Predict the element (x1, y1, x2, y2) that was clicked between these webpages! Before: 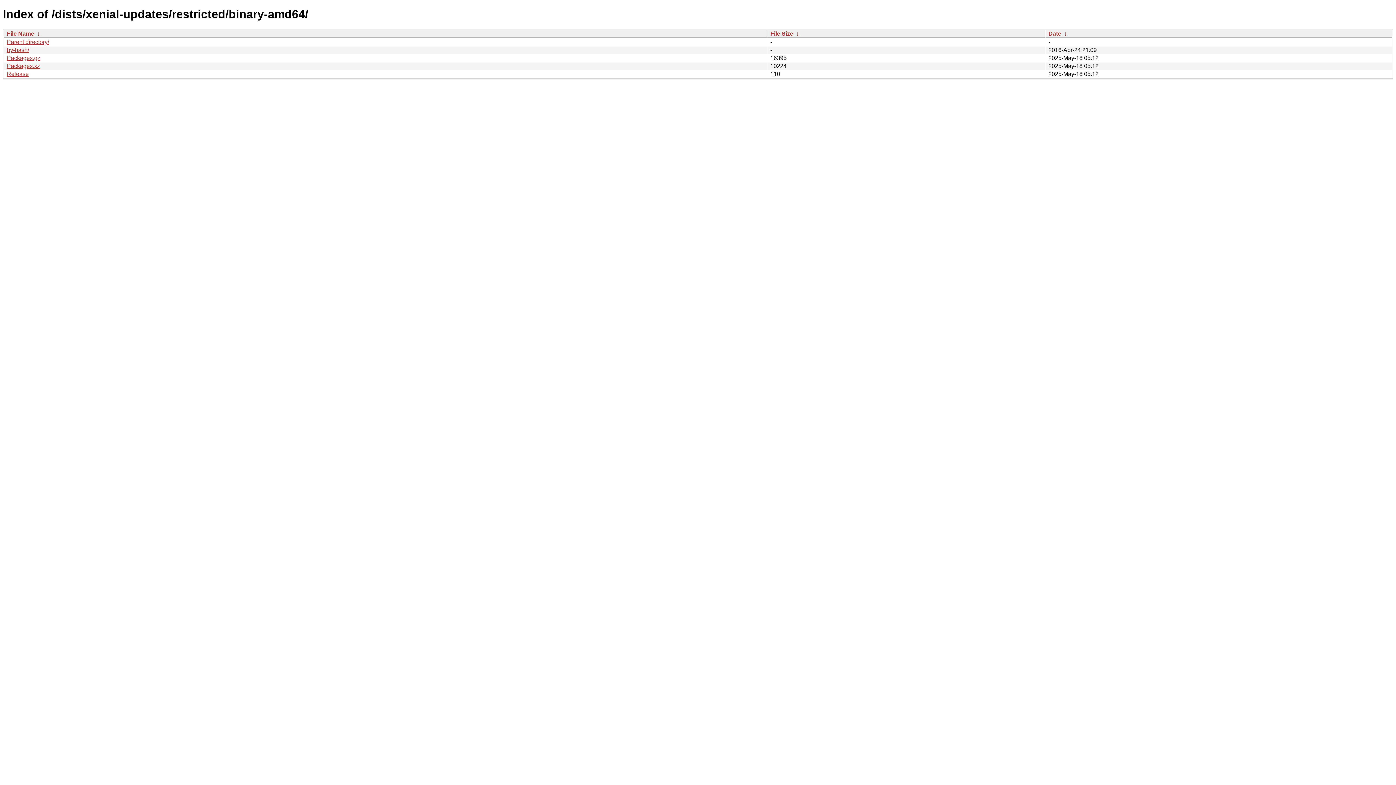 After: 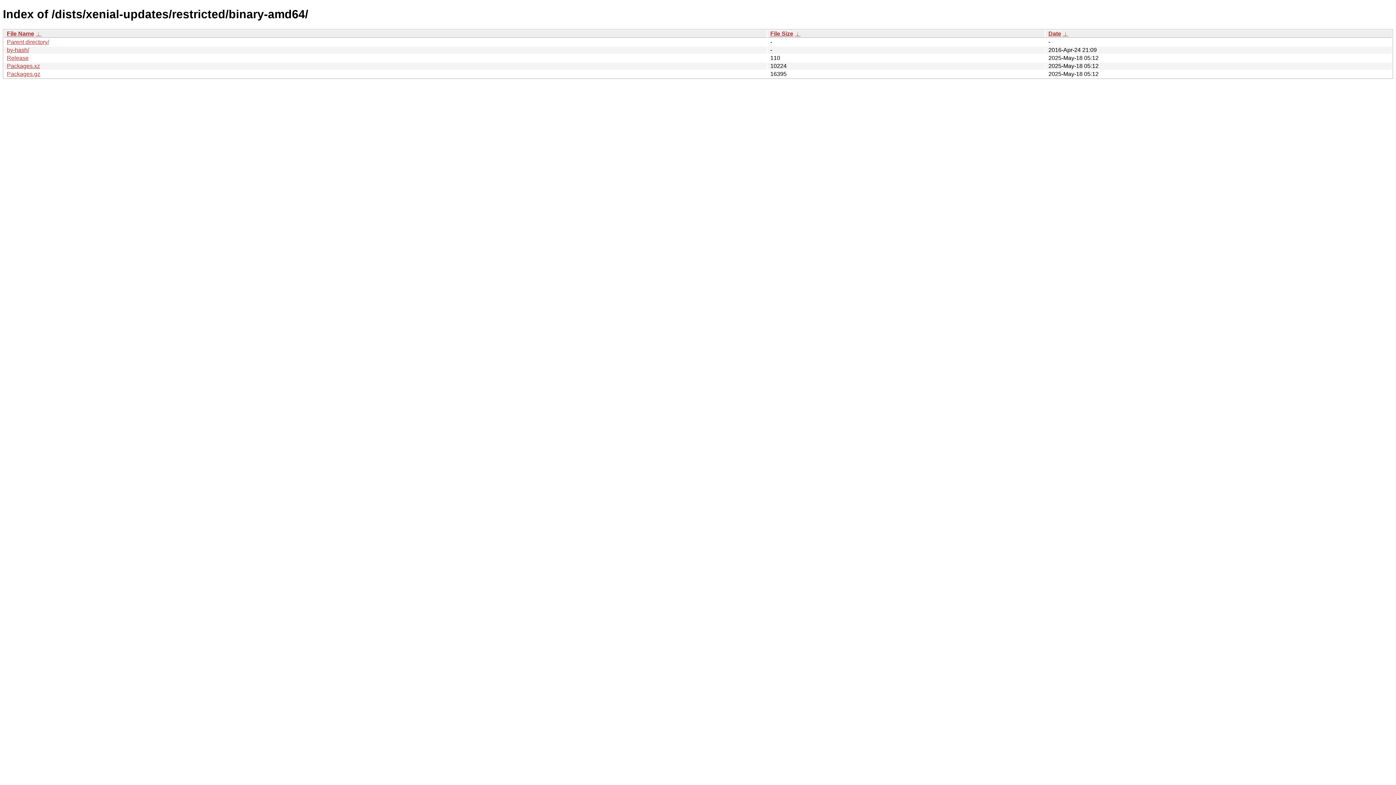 Action: bbox: (770, 30, 793, 36) label: File Size